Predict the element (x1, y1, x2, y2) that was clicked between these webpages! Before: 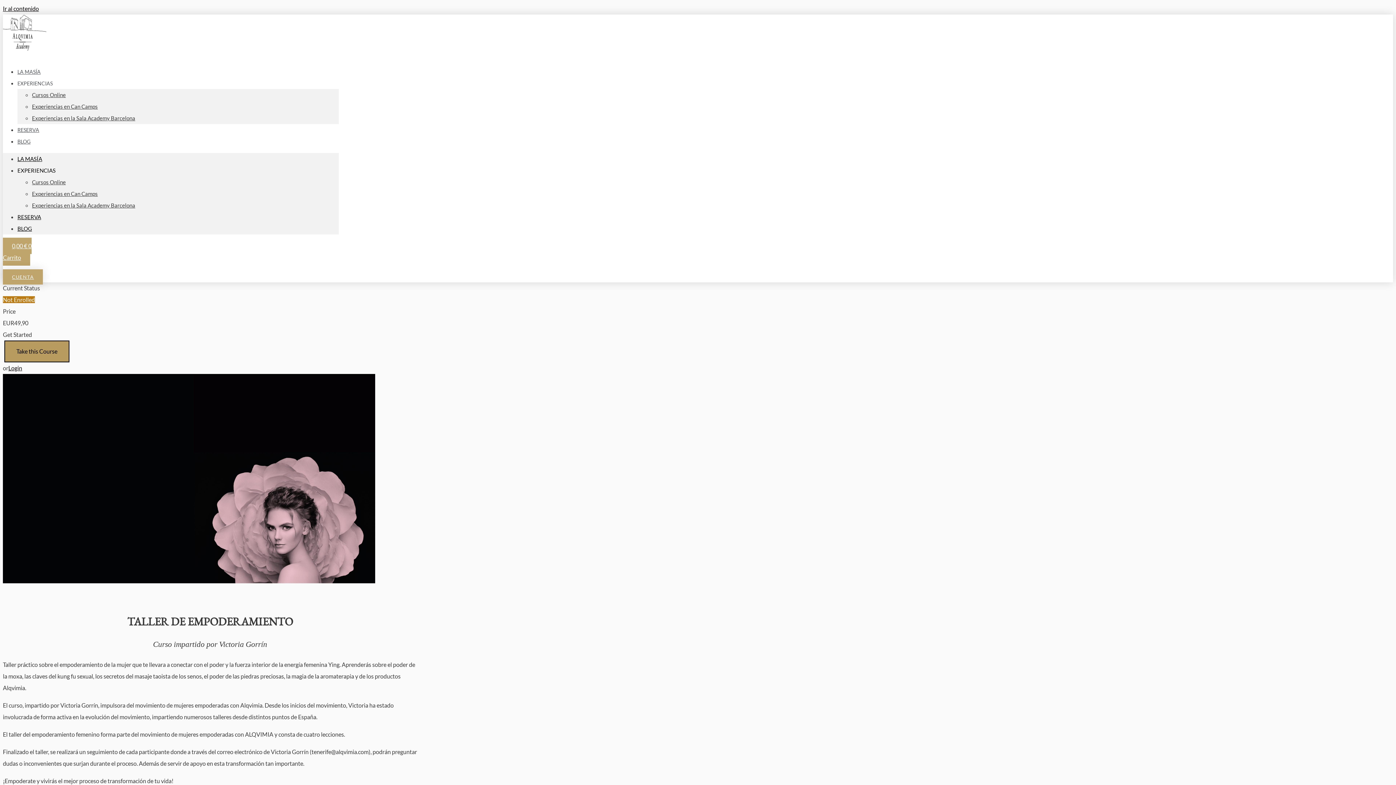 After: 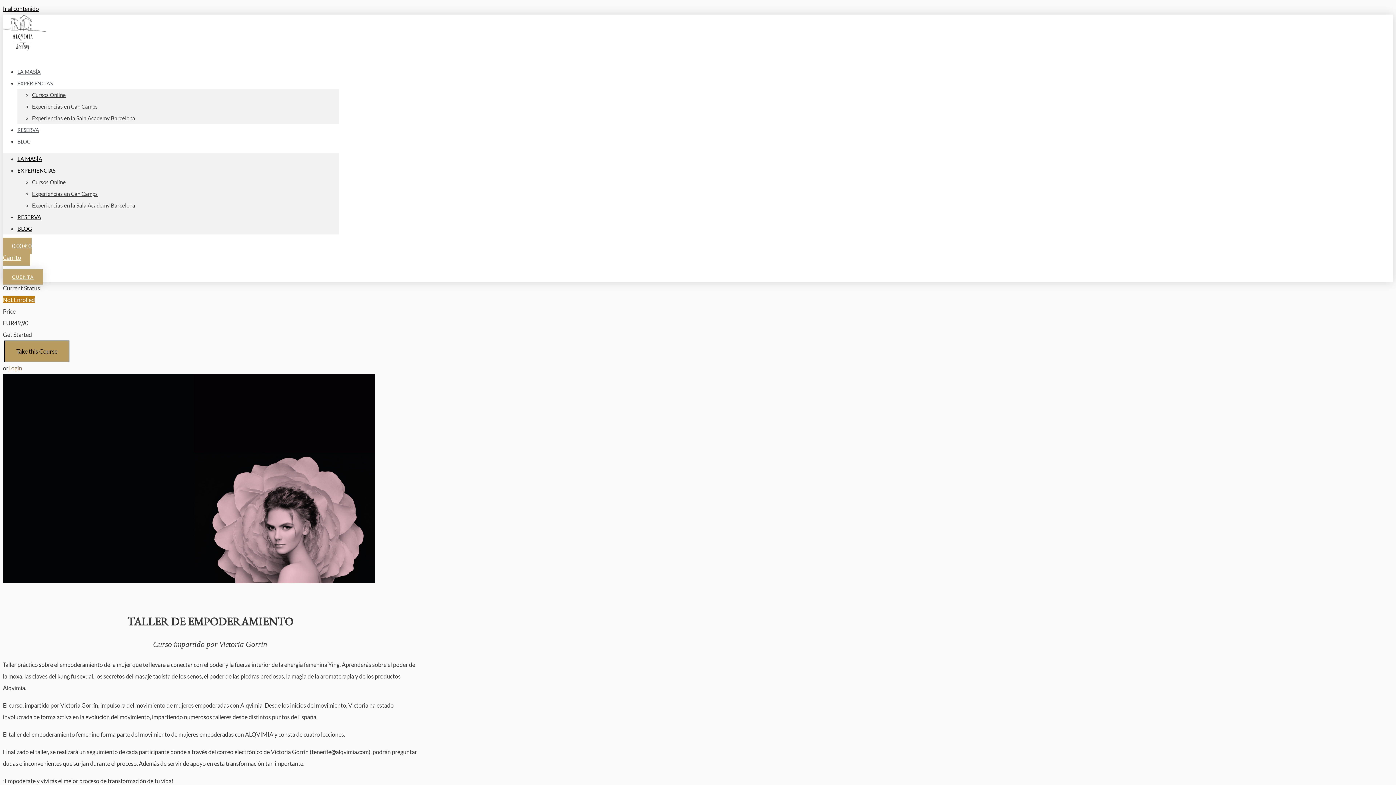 Action: label: Login bbox: (8, 364, 22, 371)